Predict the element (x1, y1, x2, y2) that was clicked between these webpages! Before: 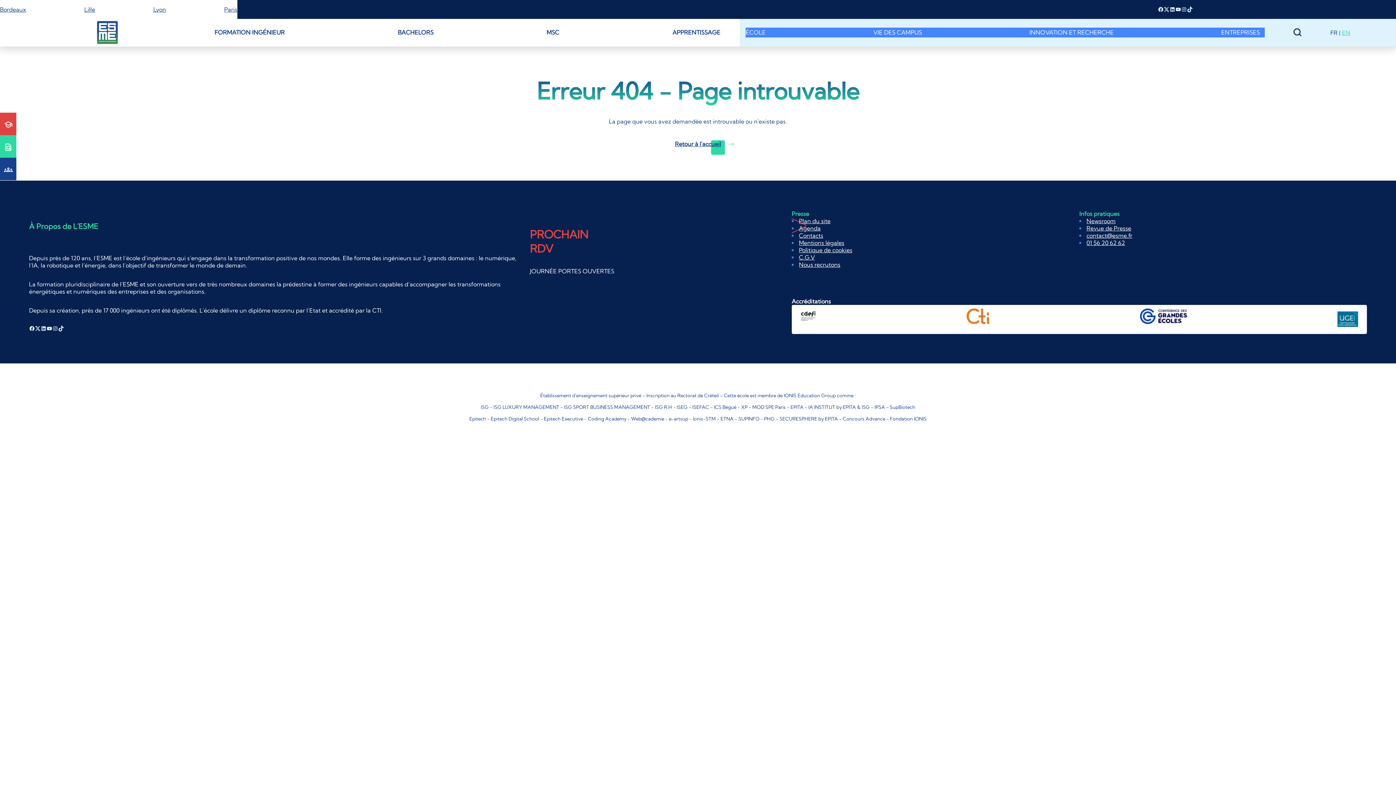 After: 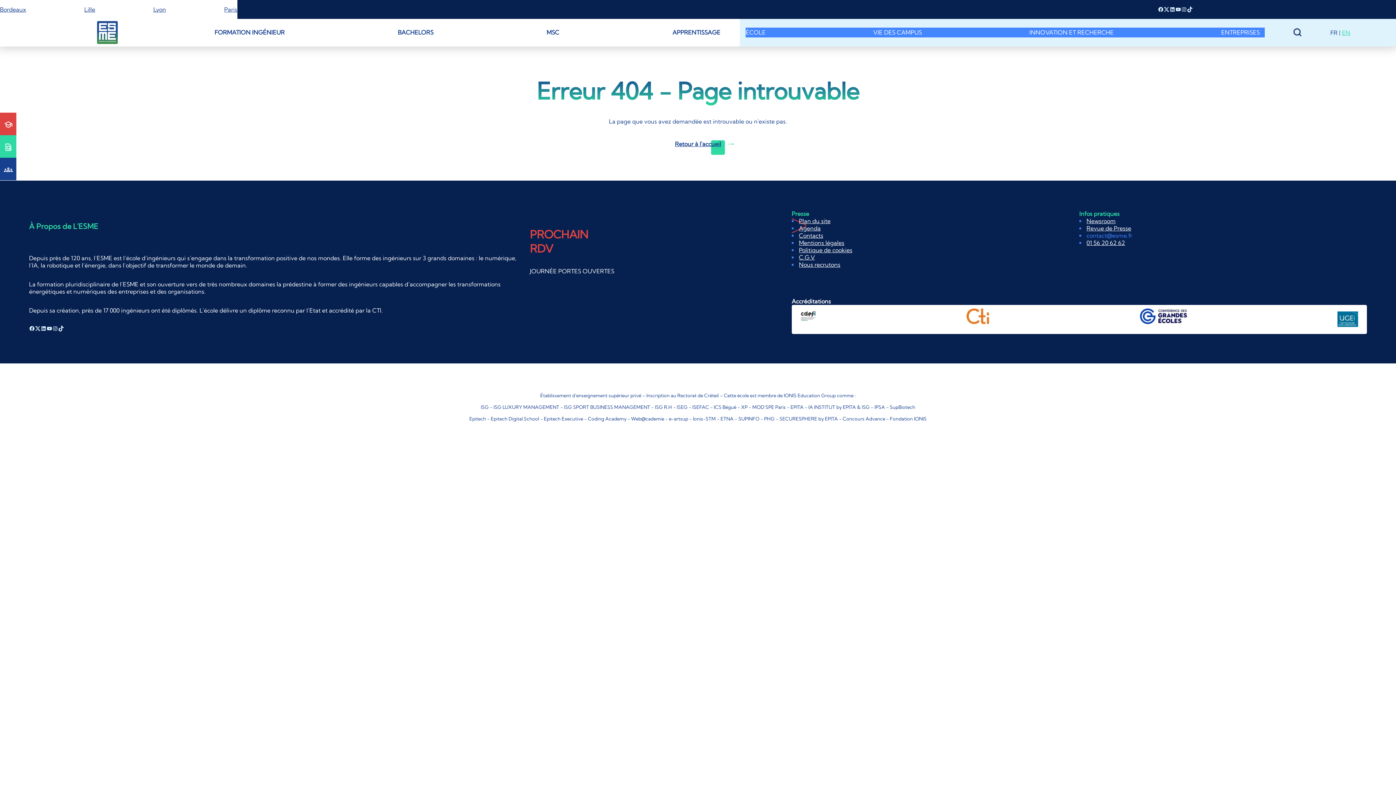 Action: label: link text - new window bbox: (1086, 231, 1132, 239)